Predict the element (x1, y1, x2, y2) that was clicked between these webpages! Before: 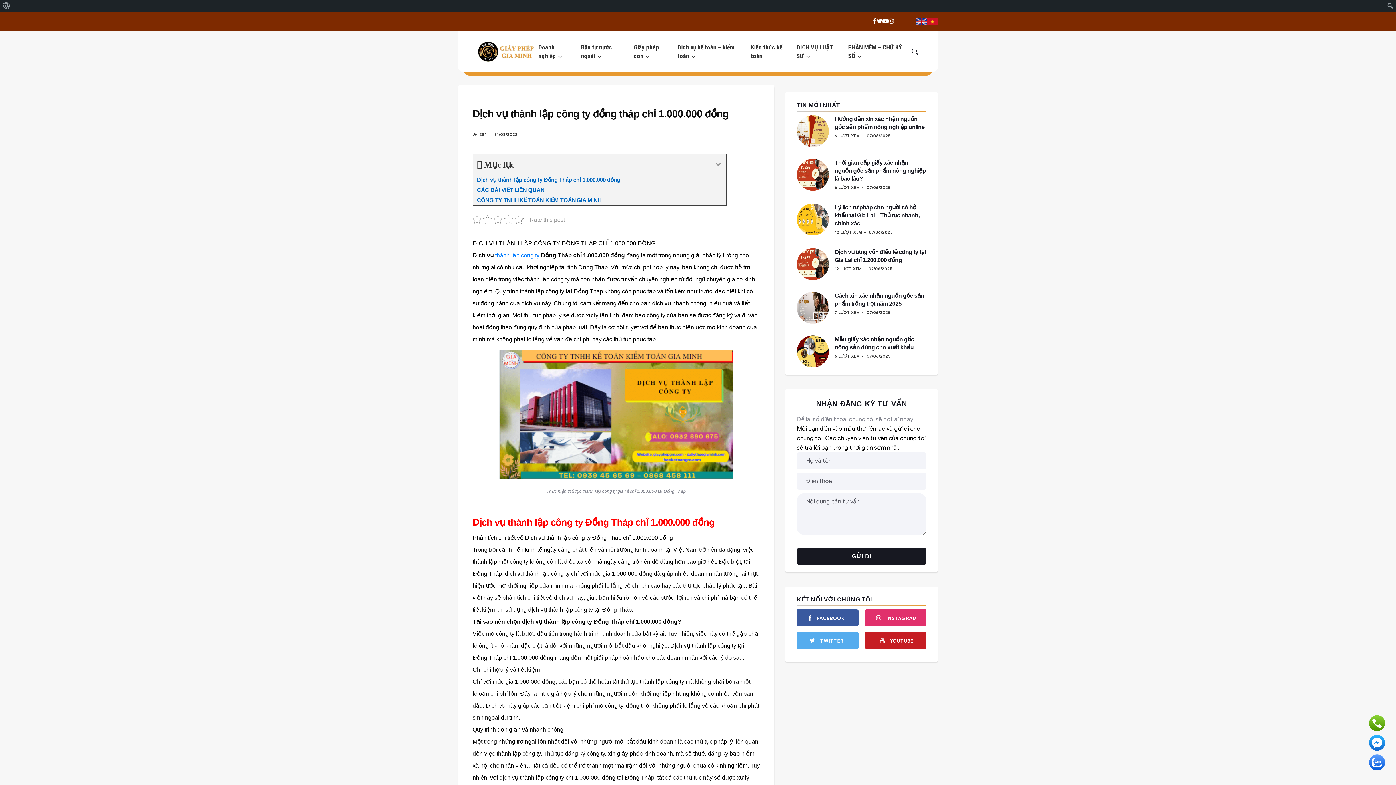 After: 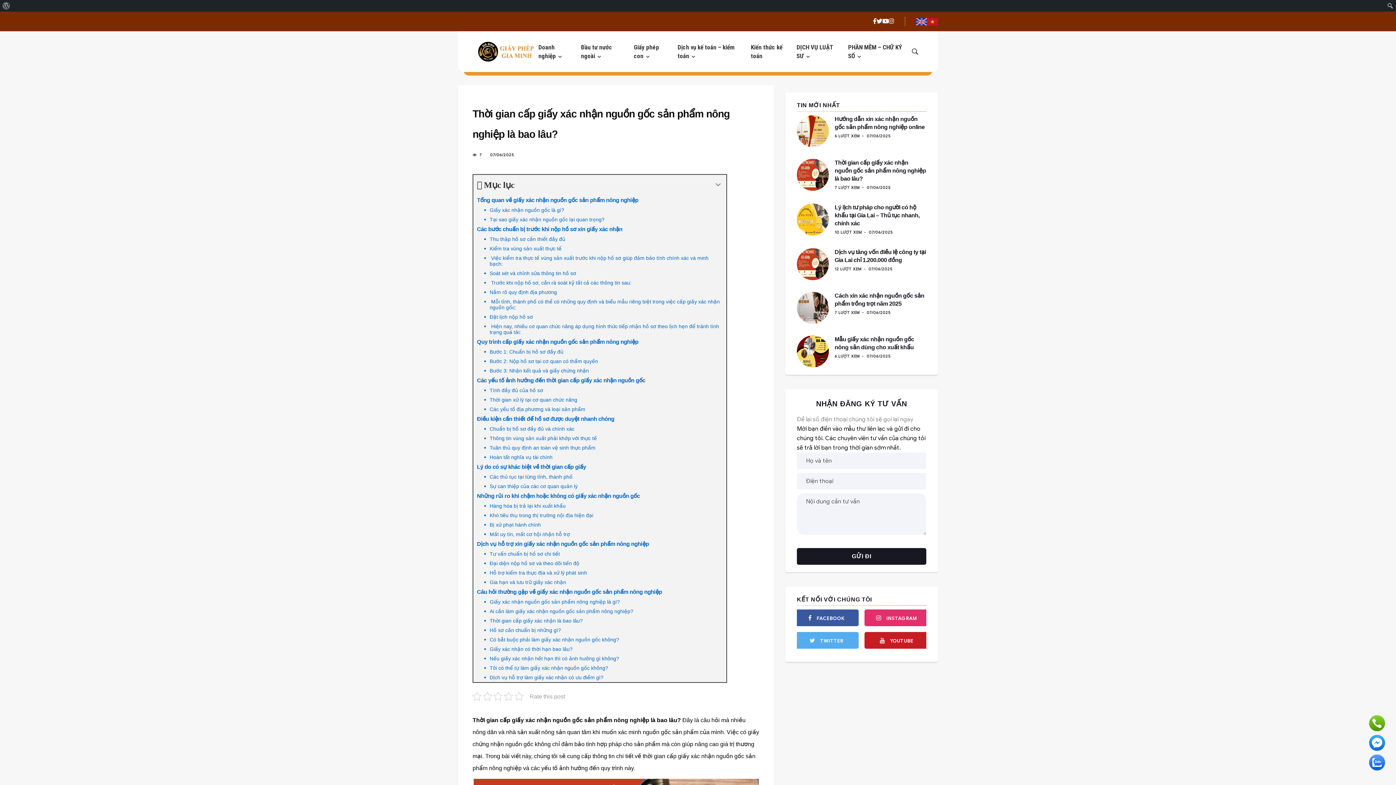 Action: label: Thời gian cấp giấy xác nhận nguồn gốc sản phẩm nông nghiệp là bao lâu? bbox: (834, 159, 926, 181)